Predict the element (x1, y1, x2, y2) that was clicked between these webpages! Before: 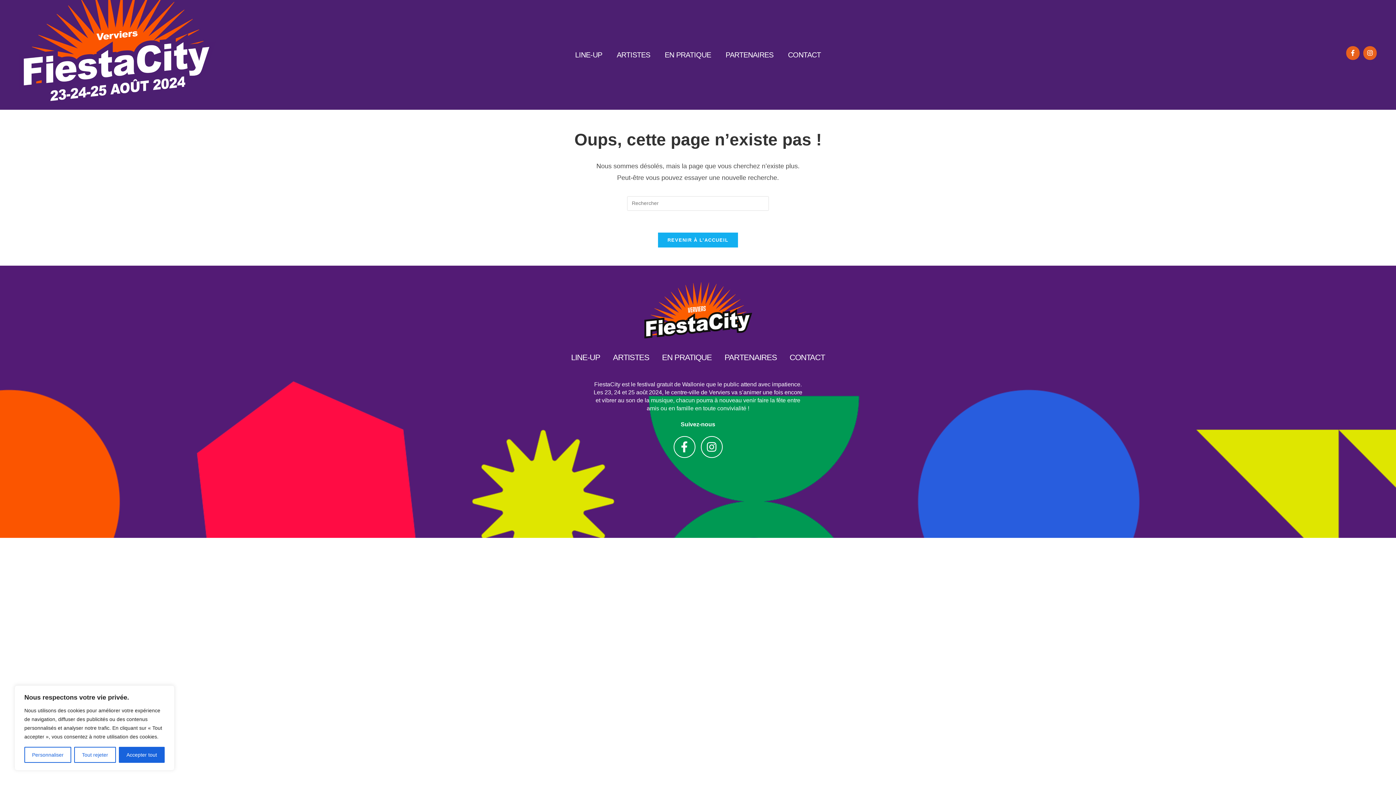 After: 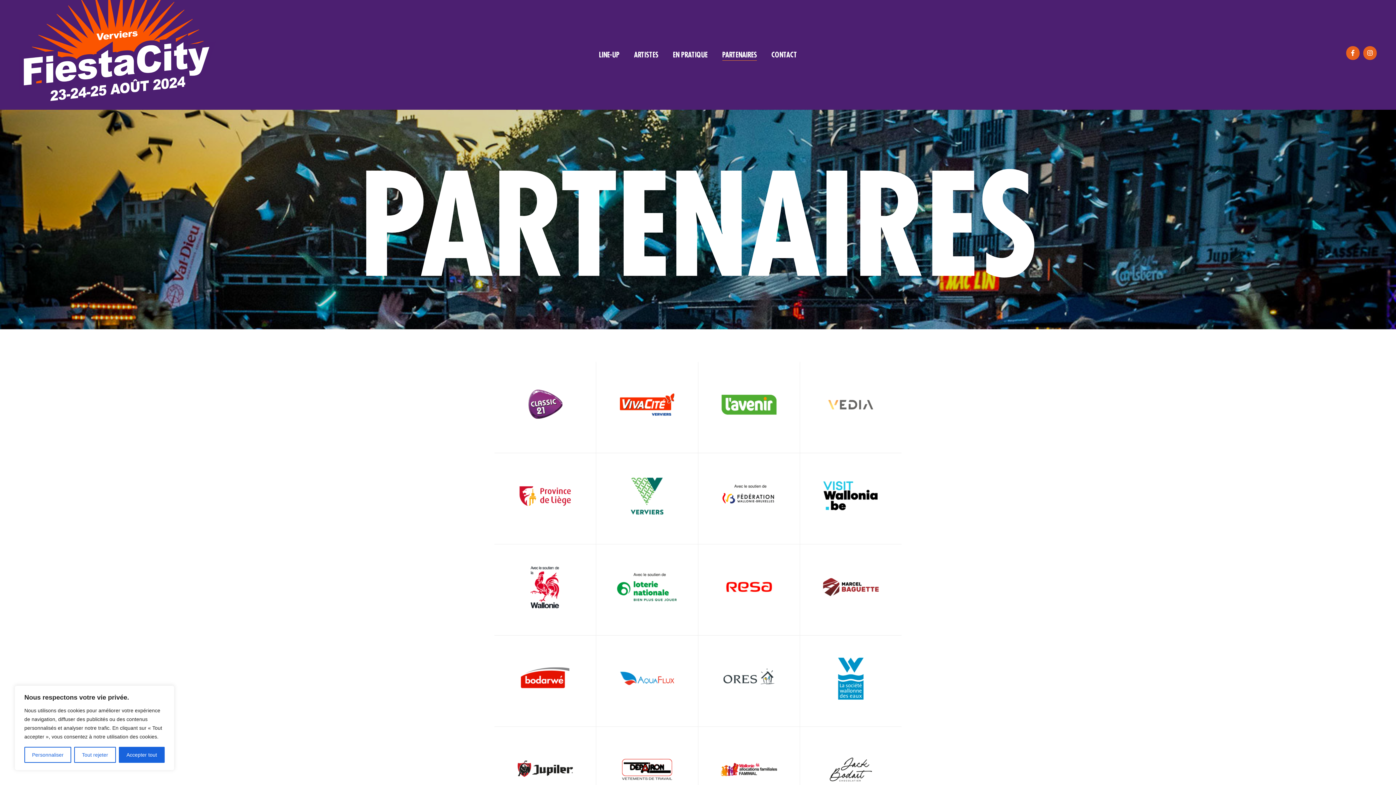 Action: label: PARTENAIRES bbox: (725, 49, 773, 60)